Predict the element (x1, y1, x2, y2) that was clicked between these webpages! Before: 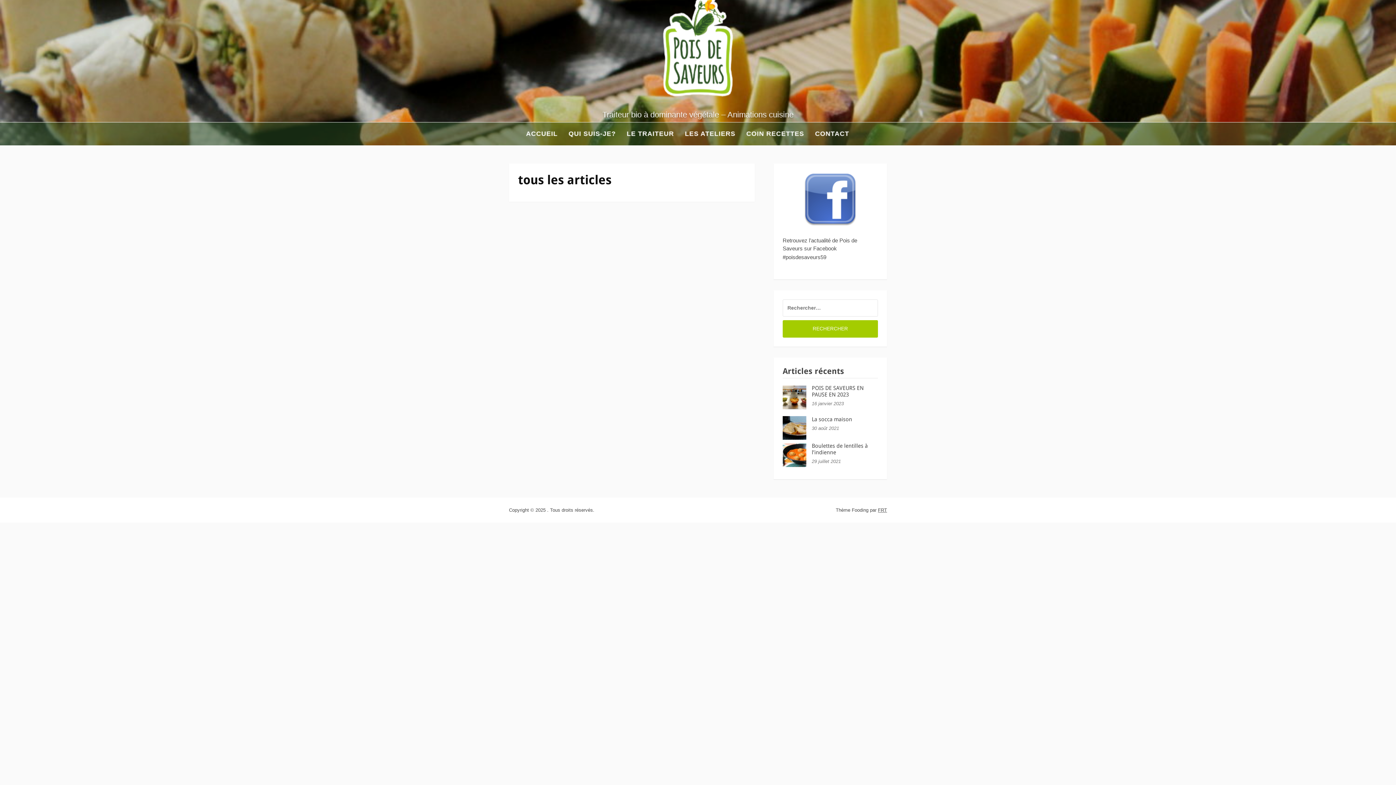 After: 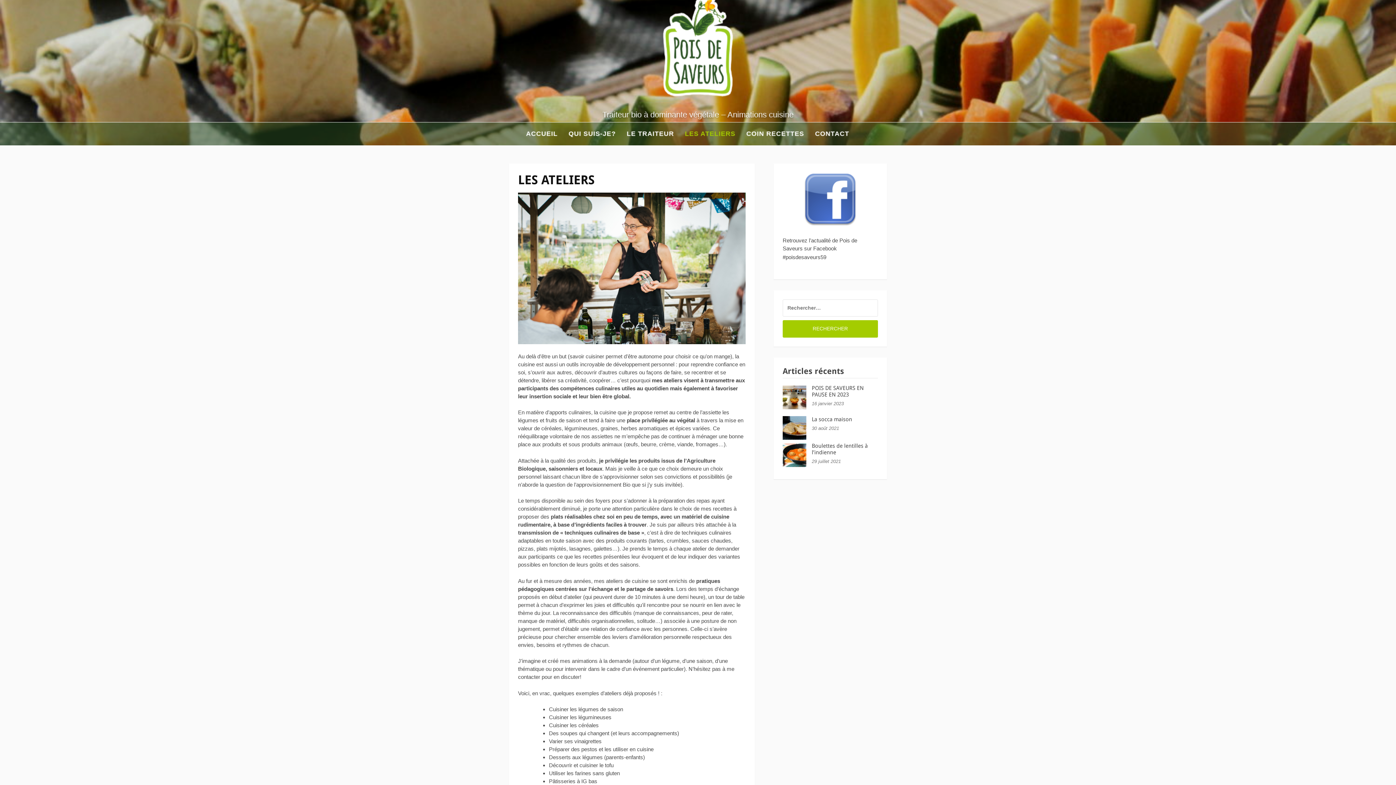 Action: bbox: (685, 122, 735, 145) label: LES ATELIERS